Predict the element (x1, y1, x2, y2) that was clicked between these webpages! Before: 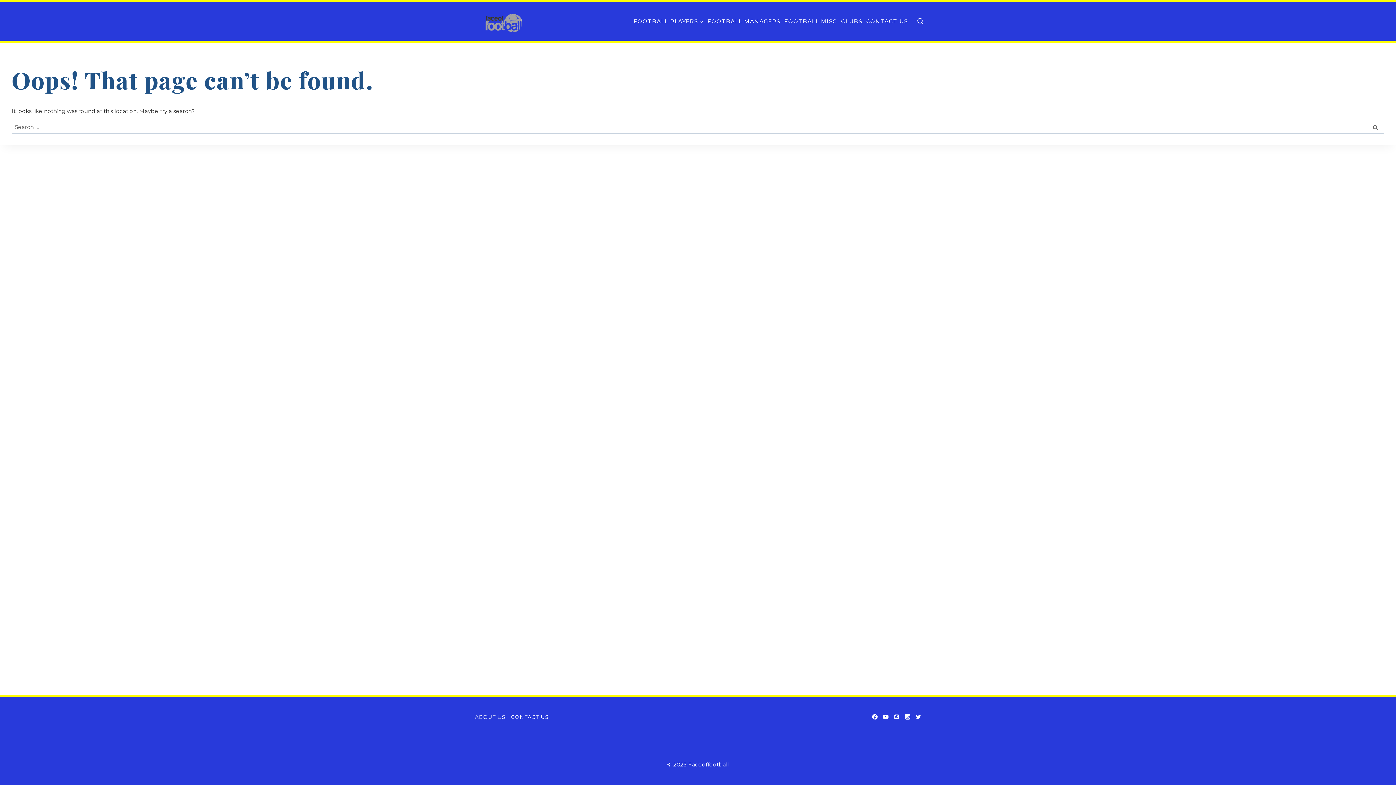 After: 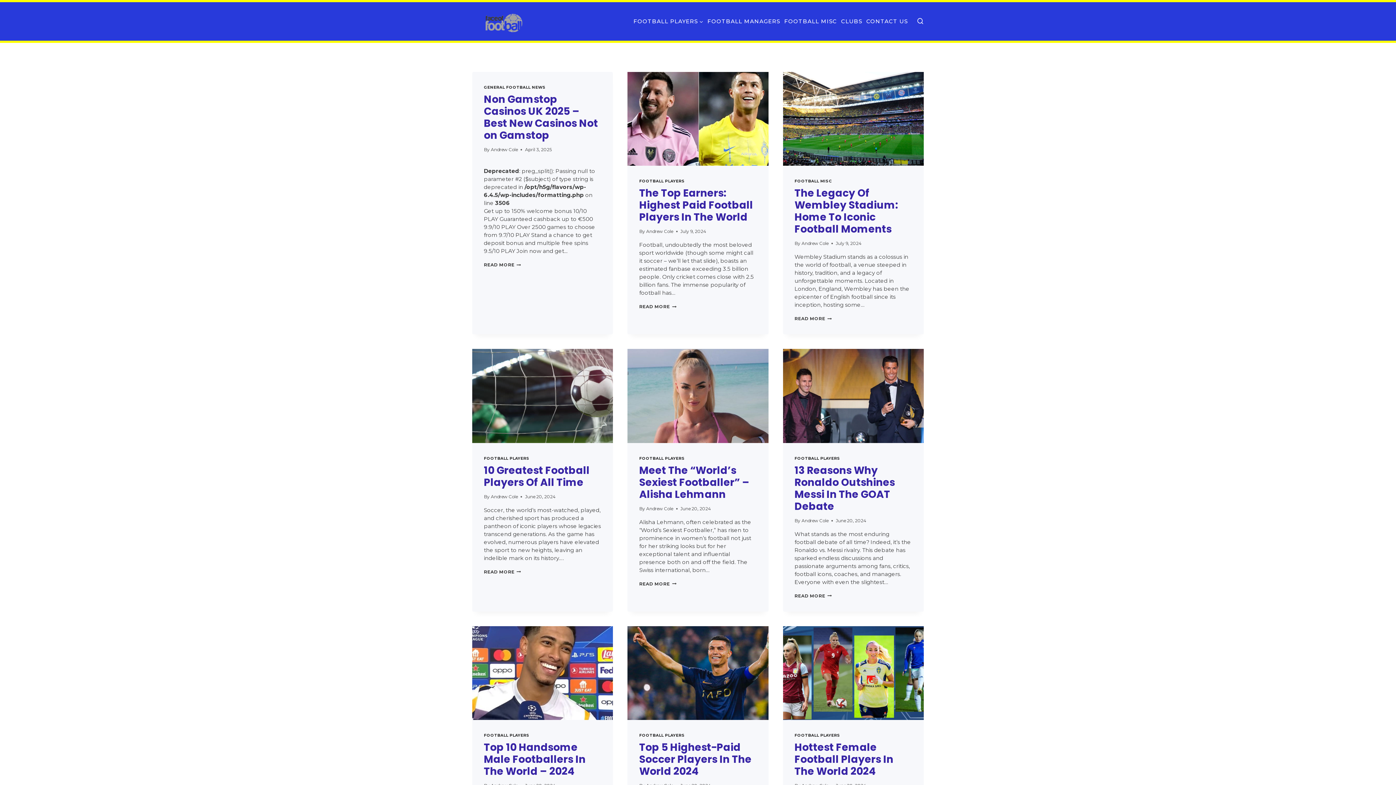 Action: bbox: (480, 7, 527, 35)